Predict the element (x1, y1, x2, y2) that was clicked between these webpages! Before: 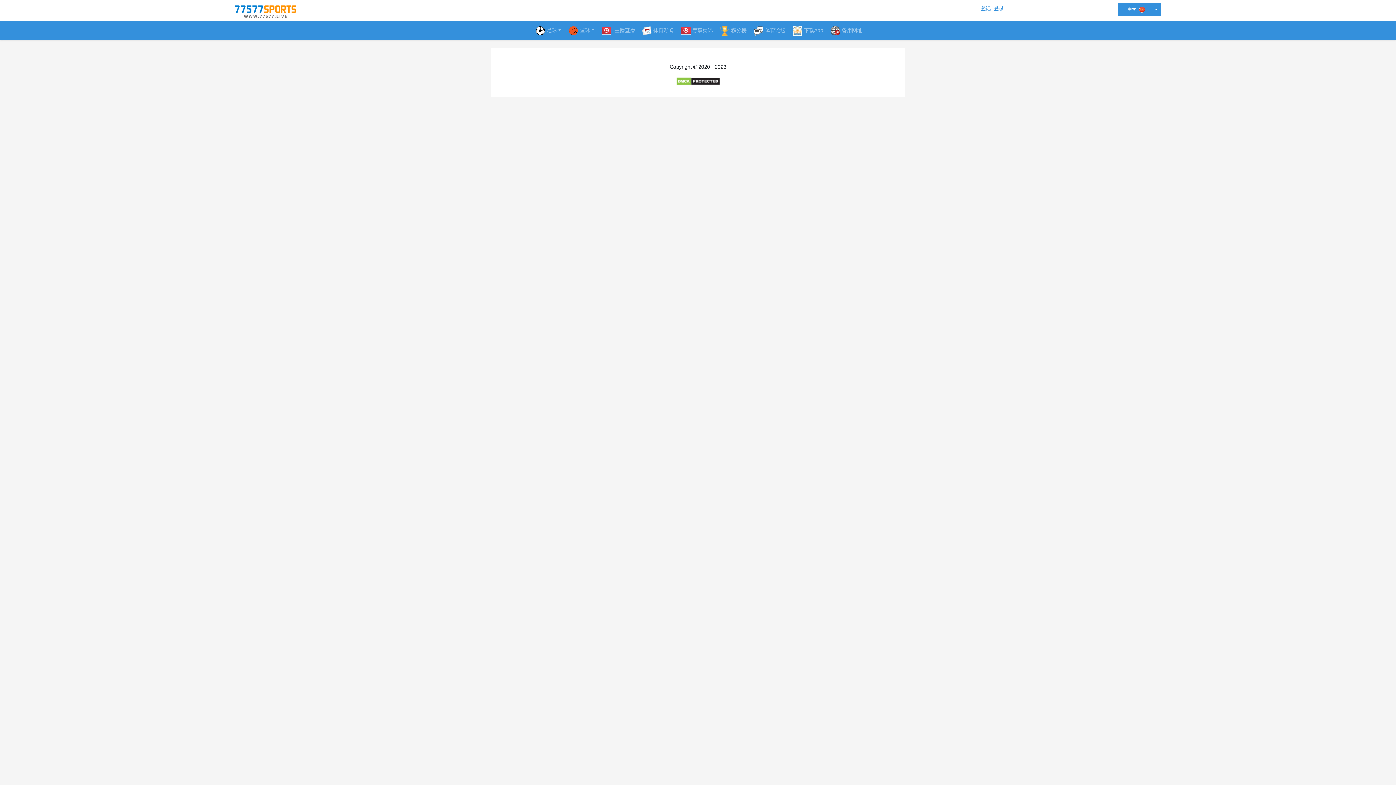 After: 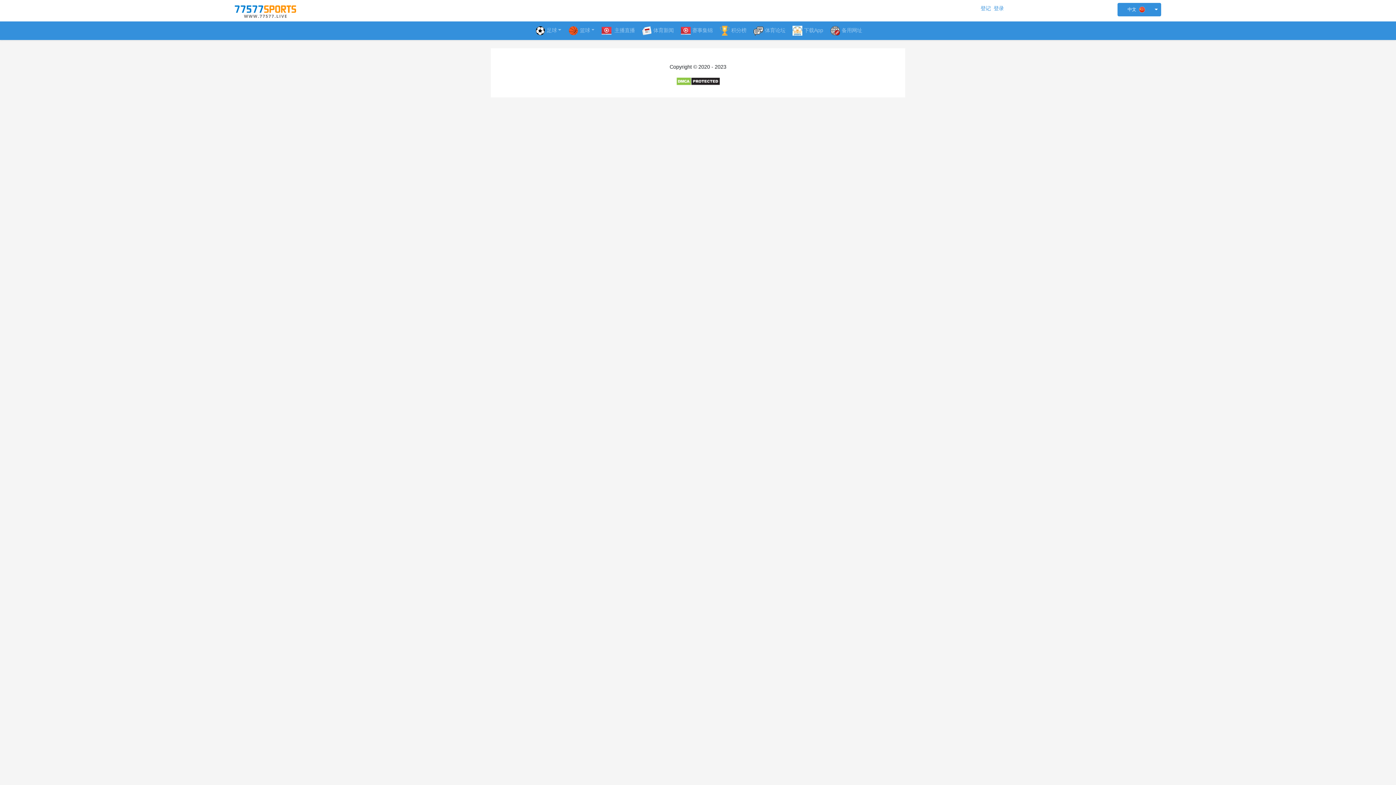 Action: label: 体育新闻 bbox: (637, 21, 676, 40)